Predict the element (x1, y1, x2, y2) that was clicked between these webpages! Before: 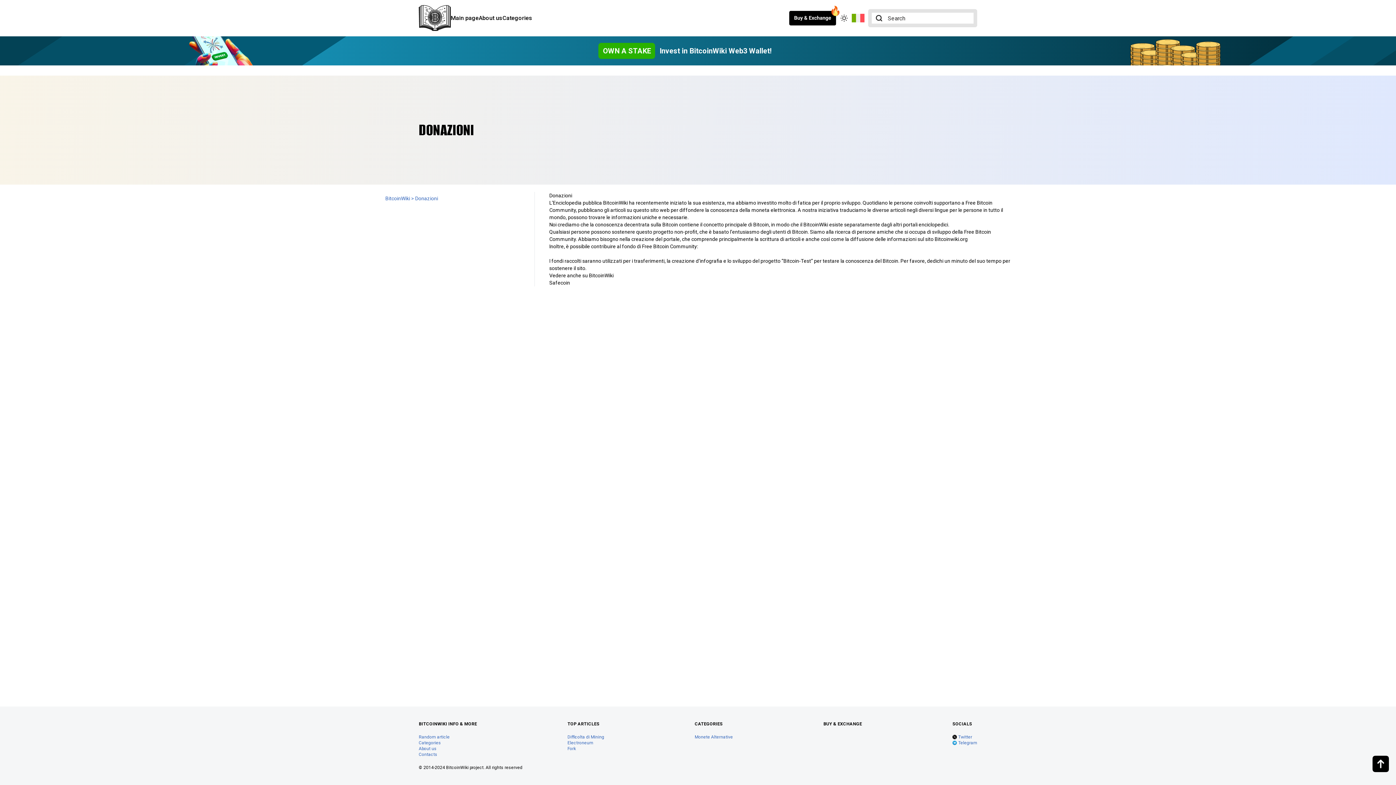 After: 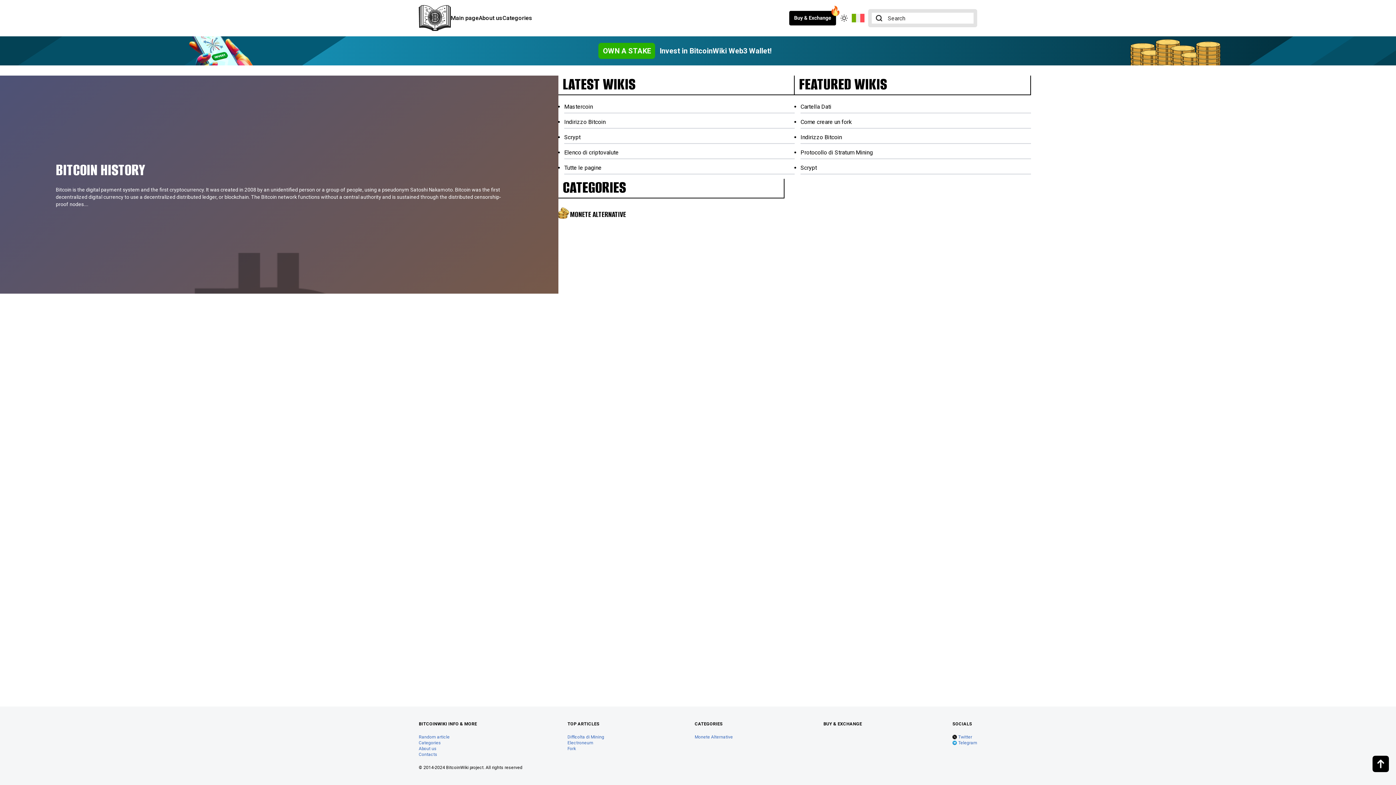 Action: bbox: (385, 195, 410, 201) label: BitcoinWiki